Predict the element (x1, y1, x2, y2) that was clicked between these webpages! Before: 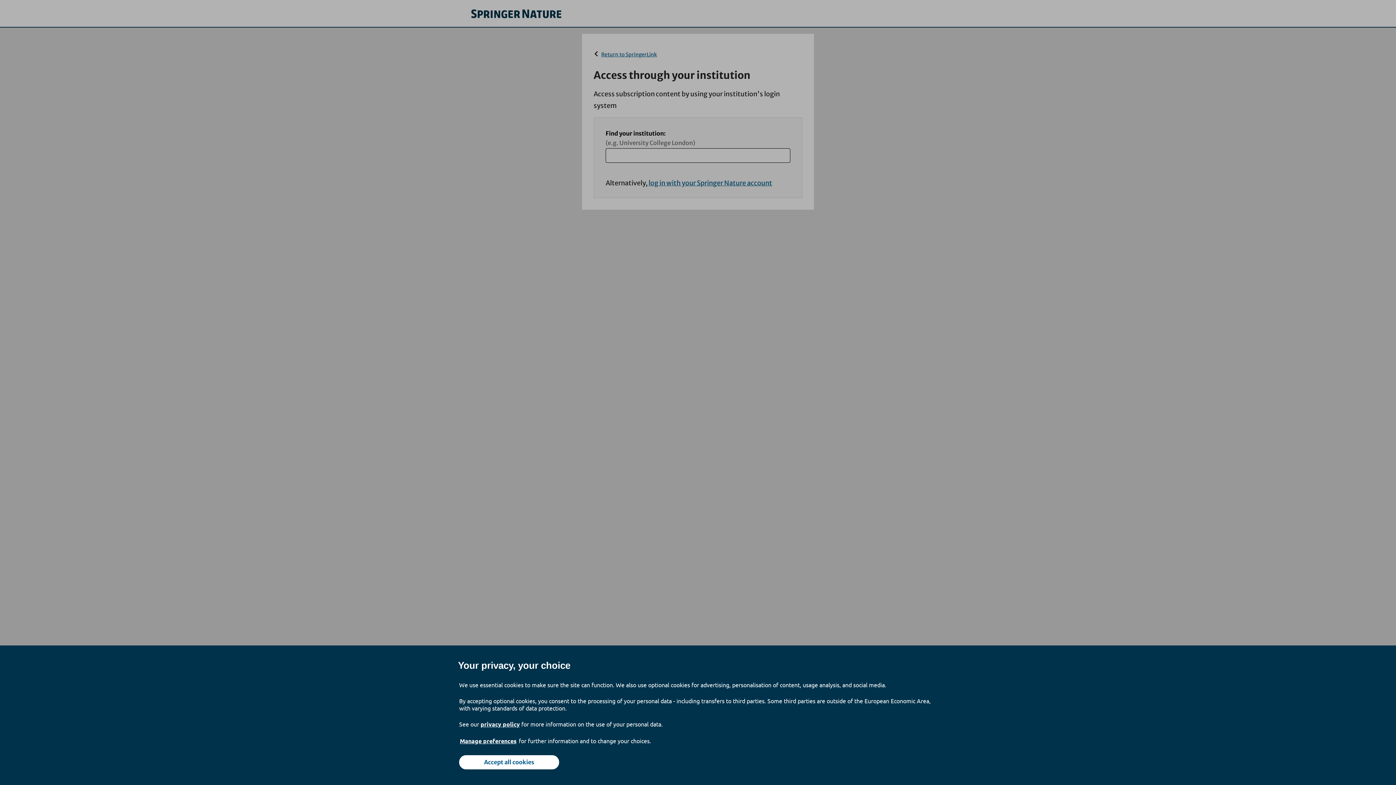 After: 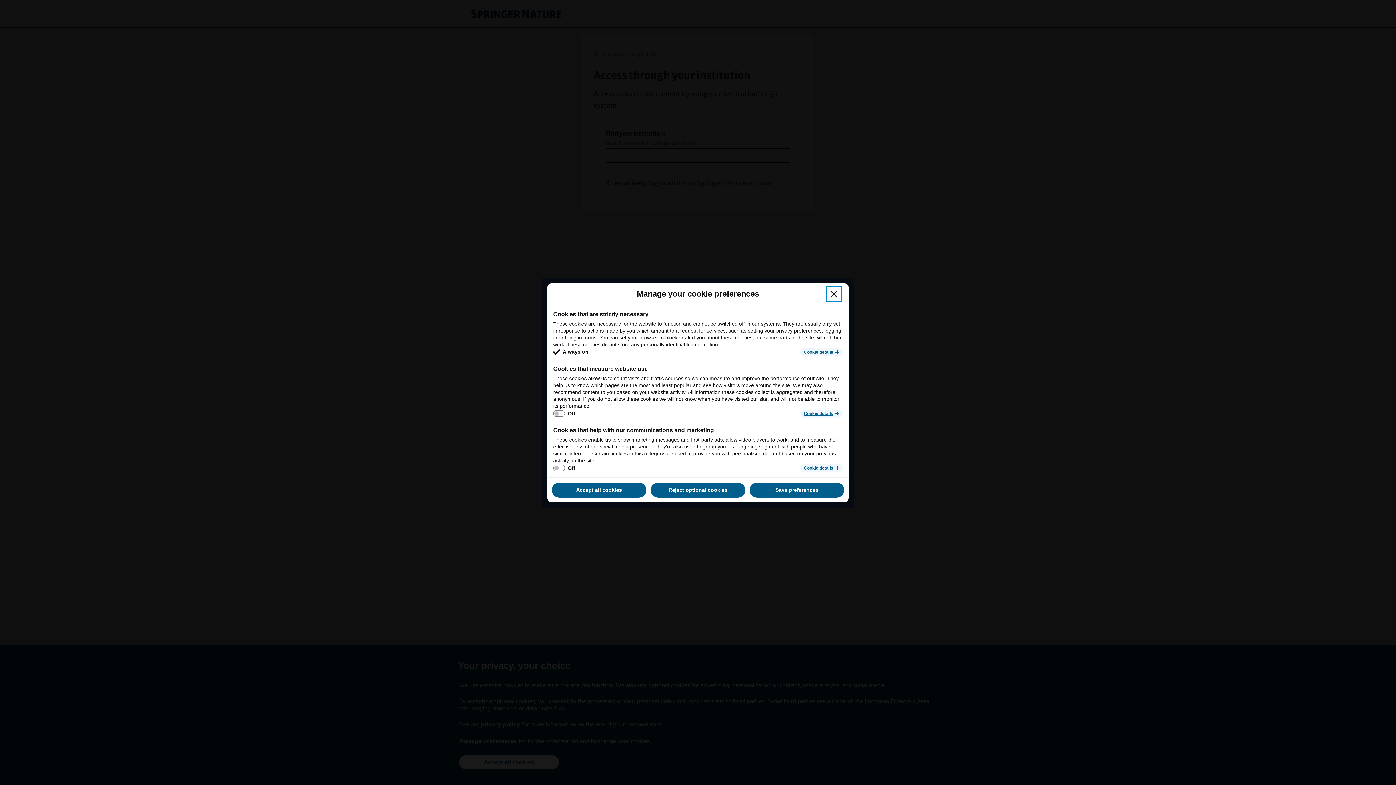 Action: label: Manage preferences bbox: (459, 737, 517, 745)